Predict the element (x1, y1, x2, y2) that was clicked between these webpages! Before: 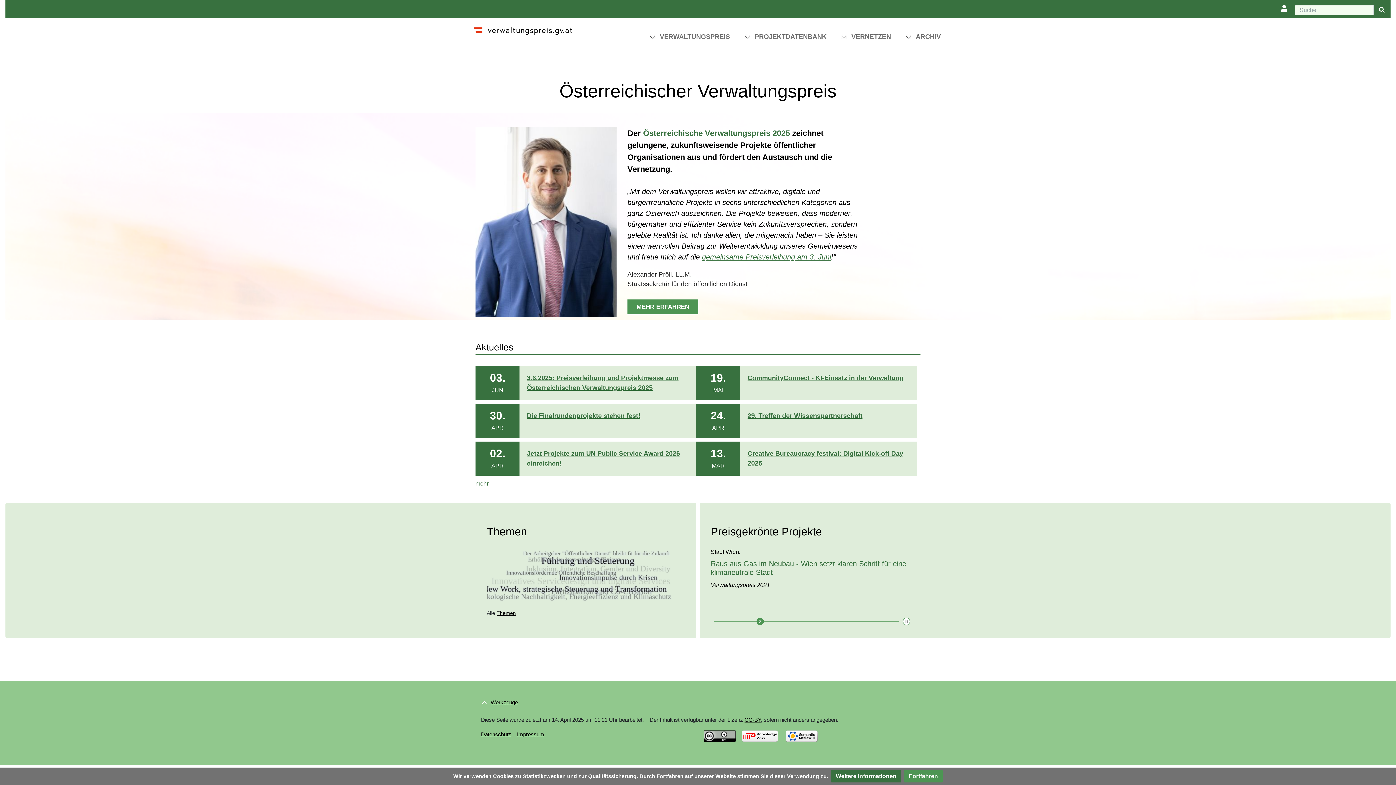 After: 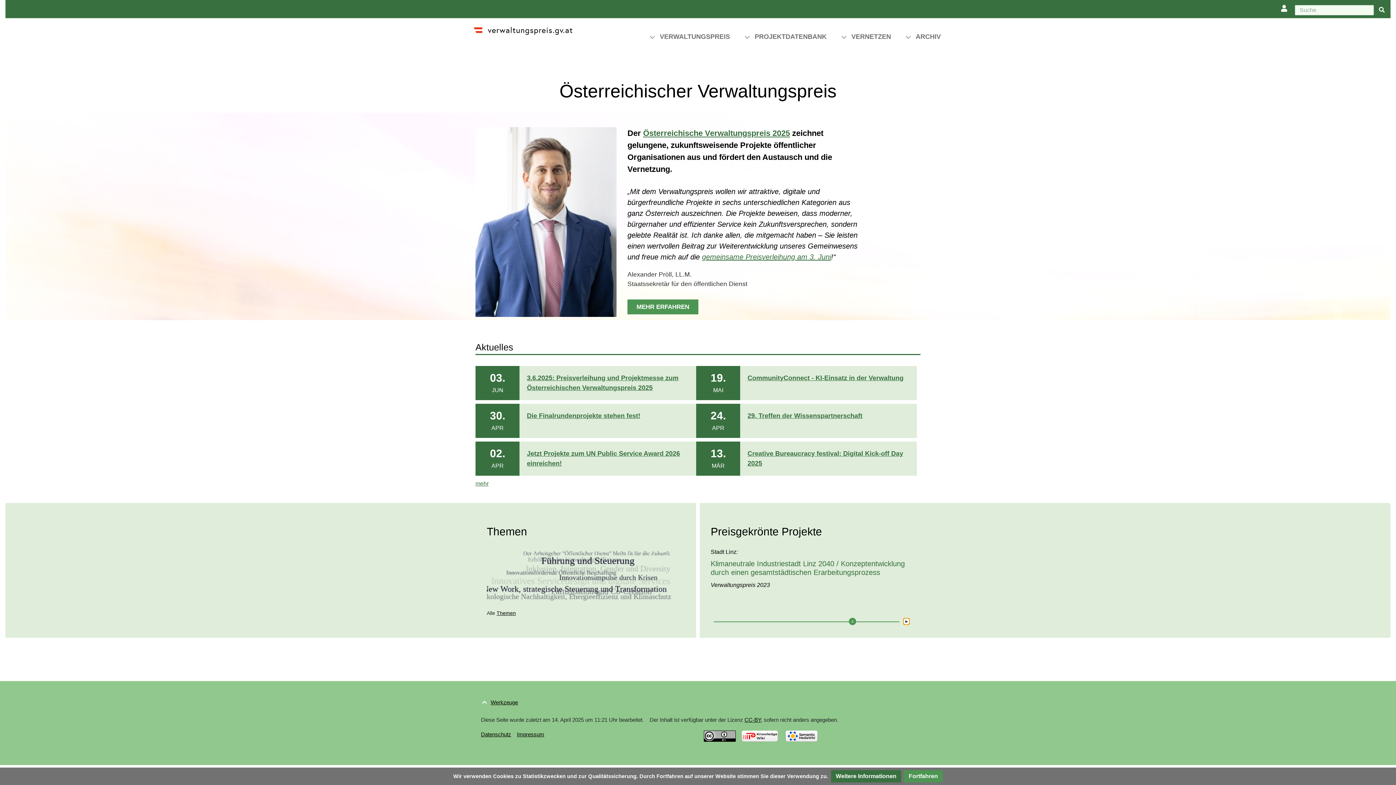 Action: label: pausieren bbox: (903, 618, 910, 625)